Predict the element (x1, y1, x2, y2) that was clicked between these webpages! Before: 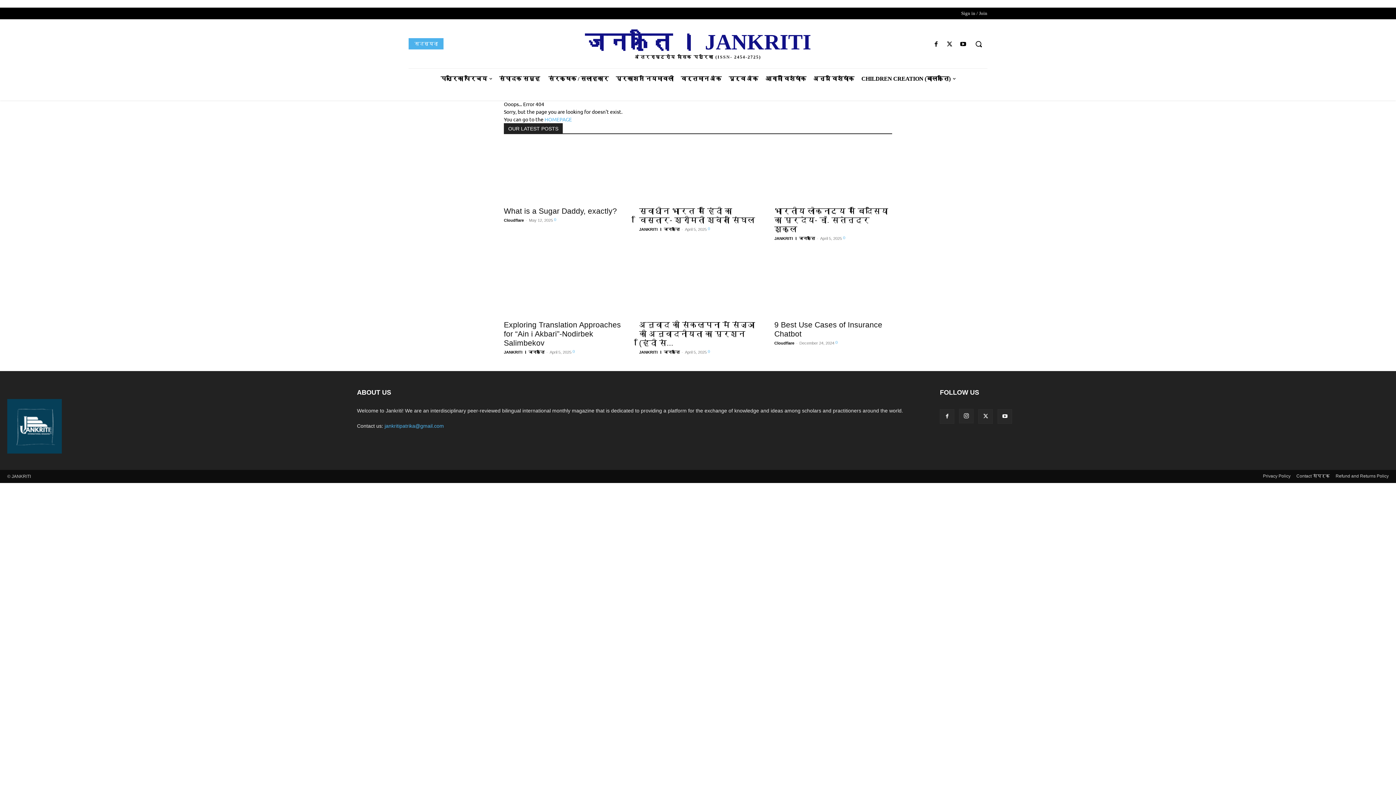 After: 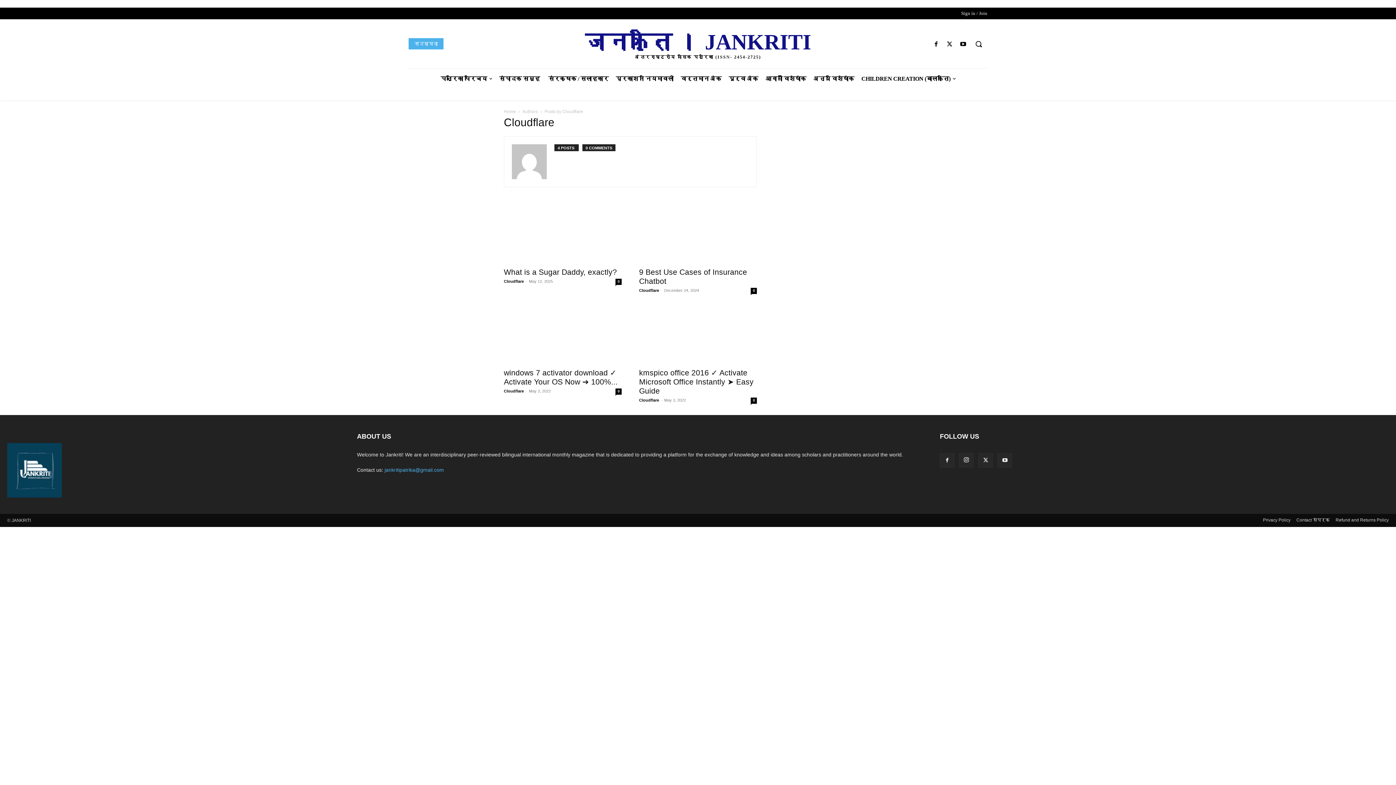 Action: label: Cloudflare bbox: (774, 341, 794, 345)